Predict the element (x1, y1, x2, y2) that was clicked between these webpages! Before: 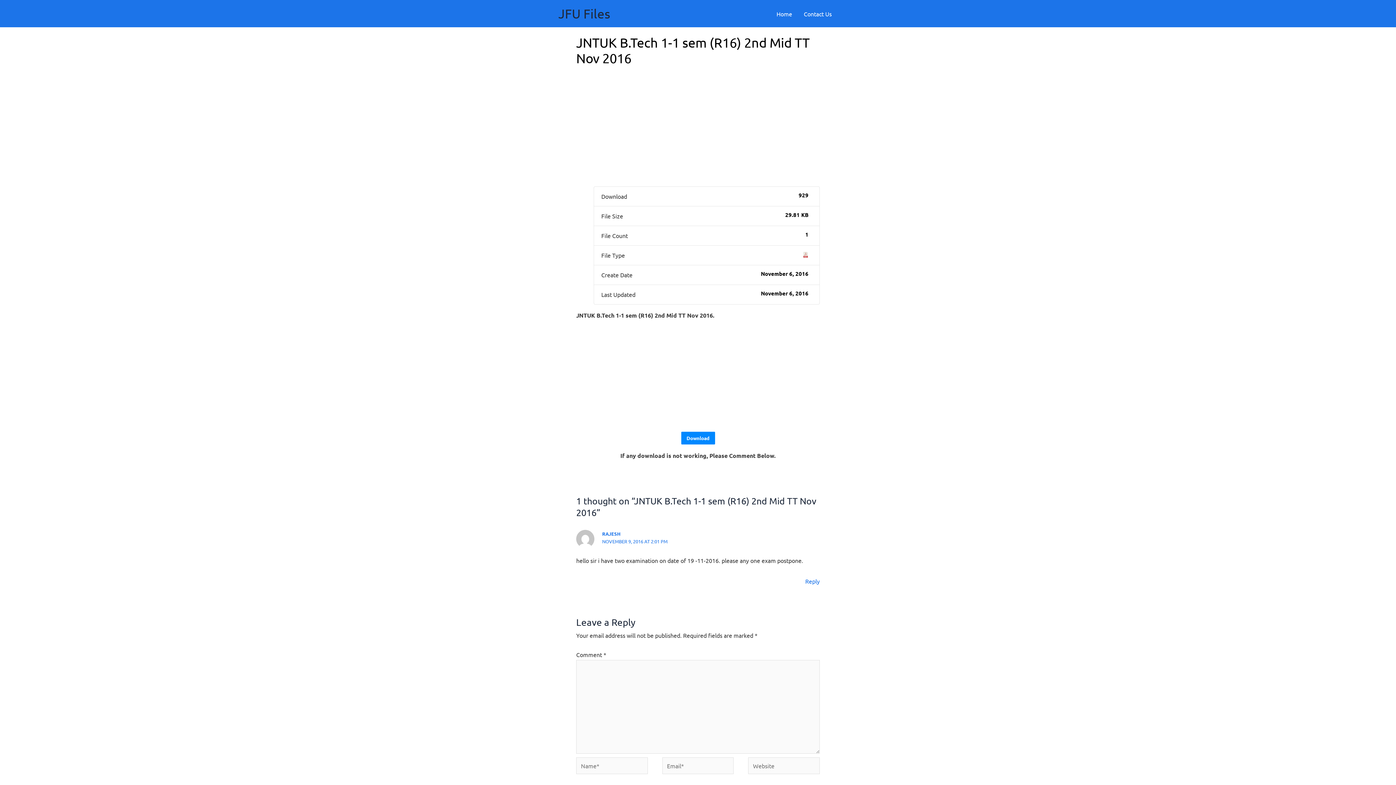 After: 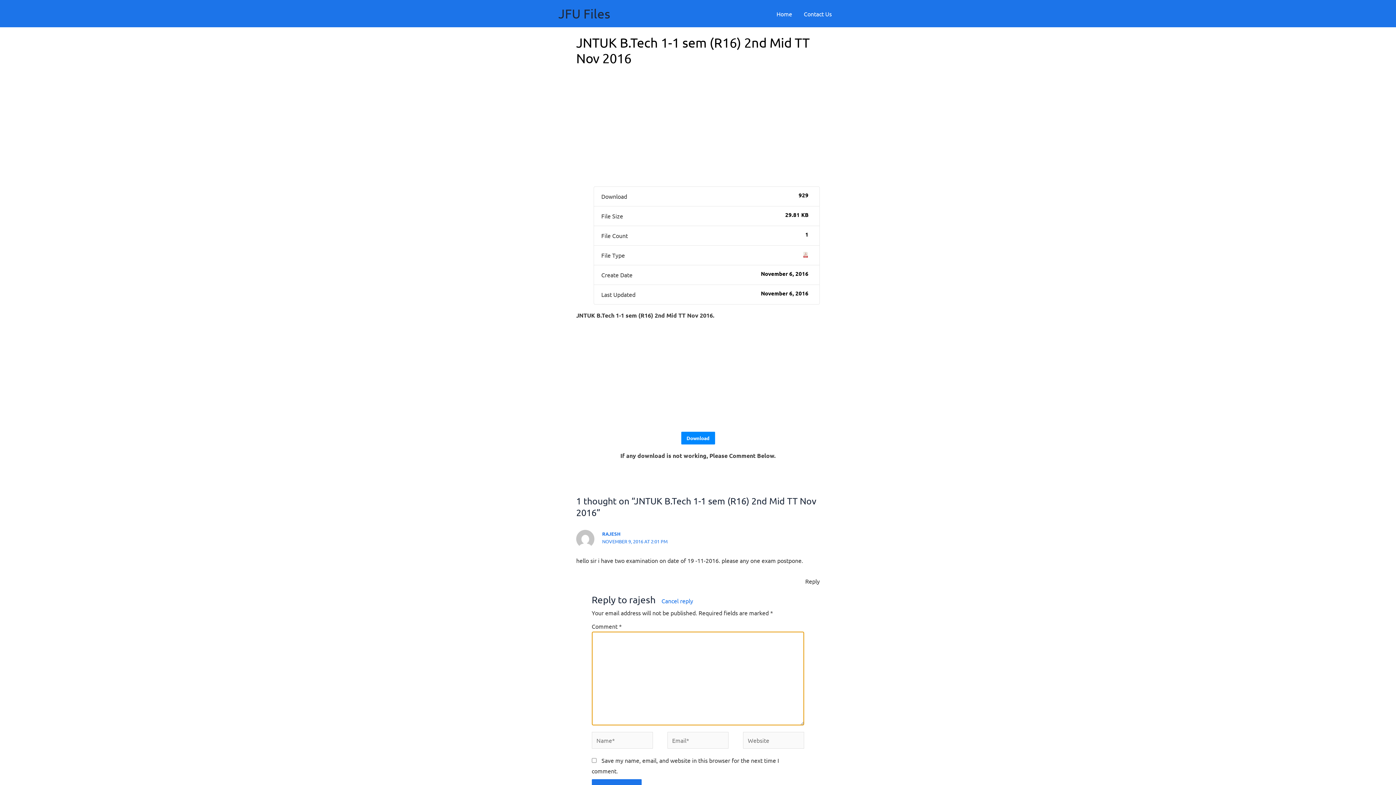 Action: label: Reply to rajesh bbox: (805, 577, 820, 585)